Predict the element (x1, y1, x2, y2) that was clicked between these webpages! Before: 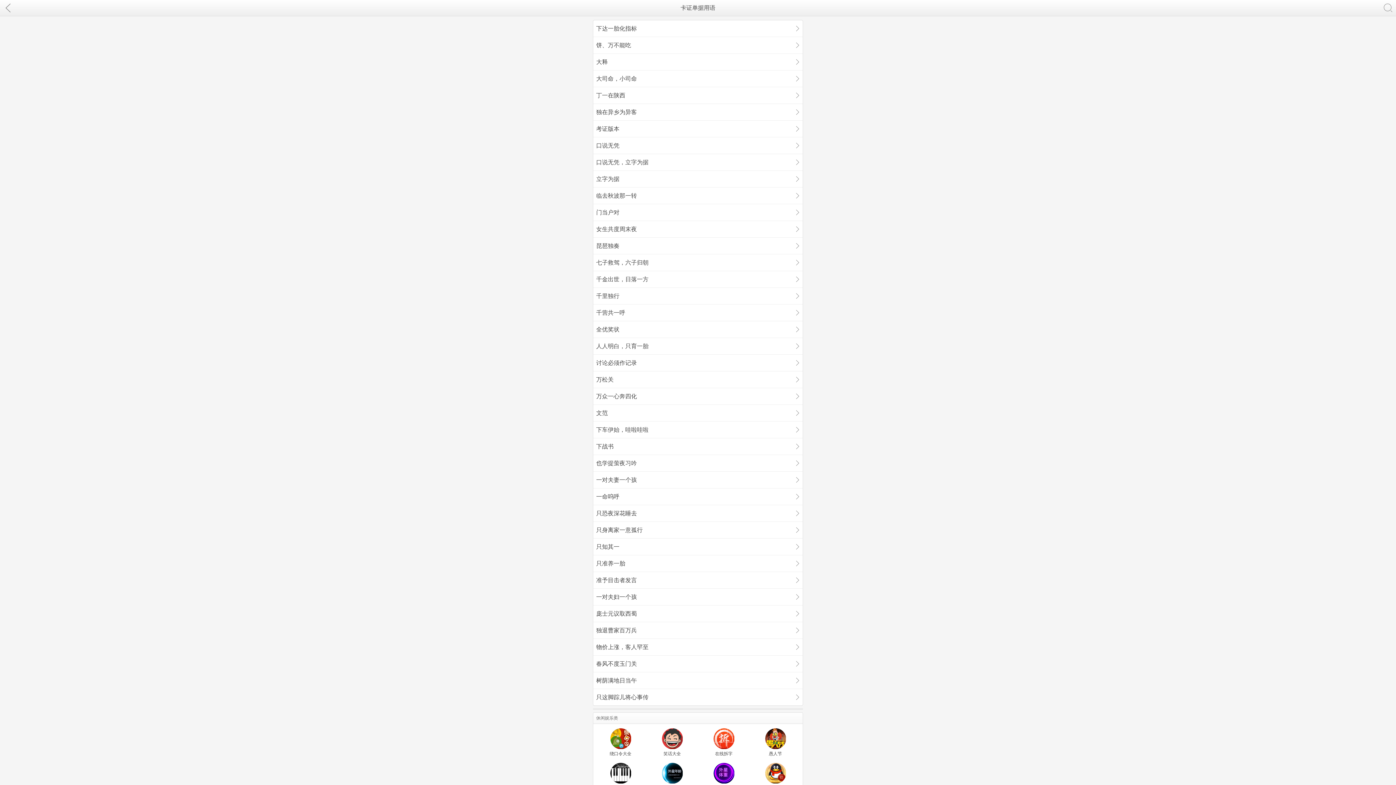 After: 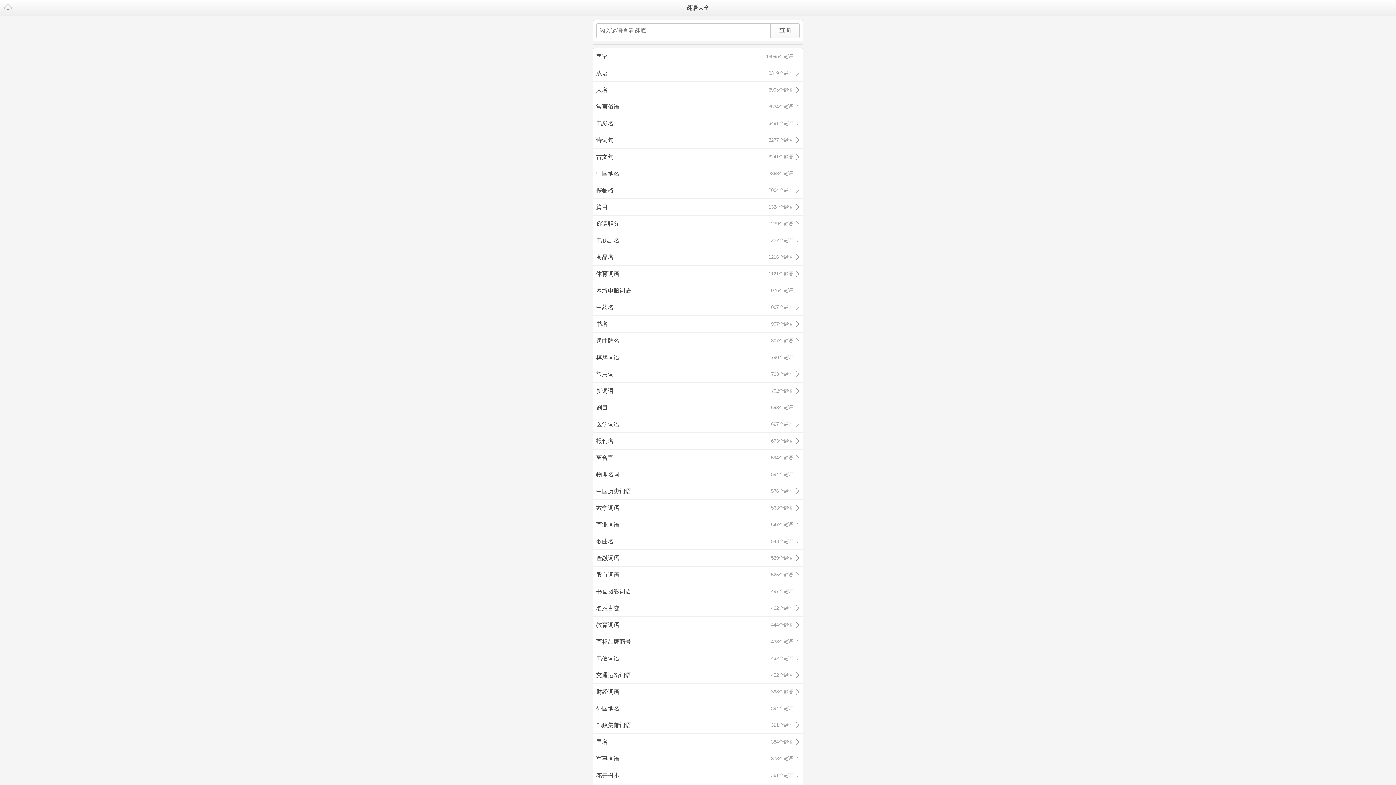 Action: bbox: (2, 2, 13, 13)